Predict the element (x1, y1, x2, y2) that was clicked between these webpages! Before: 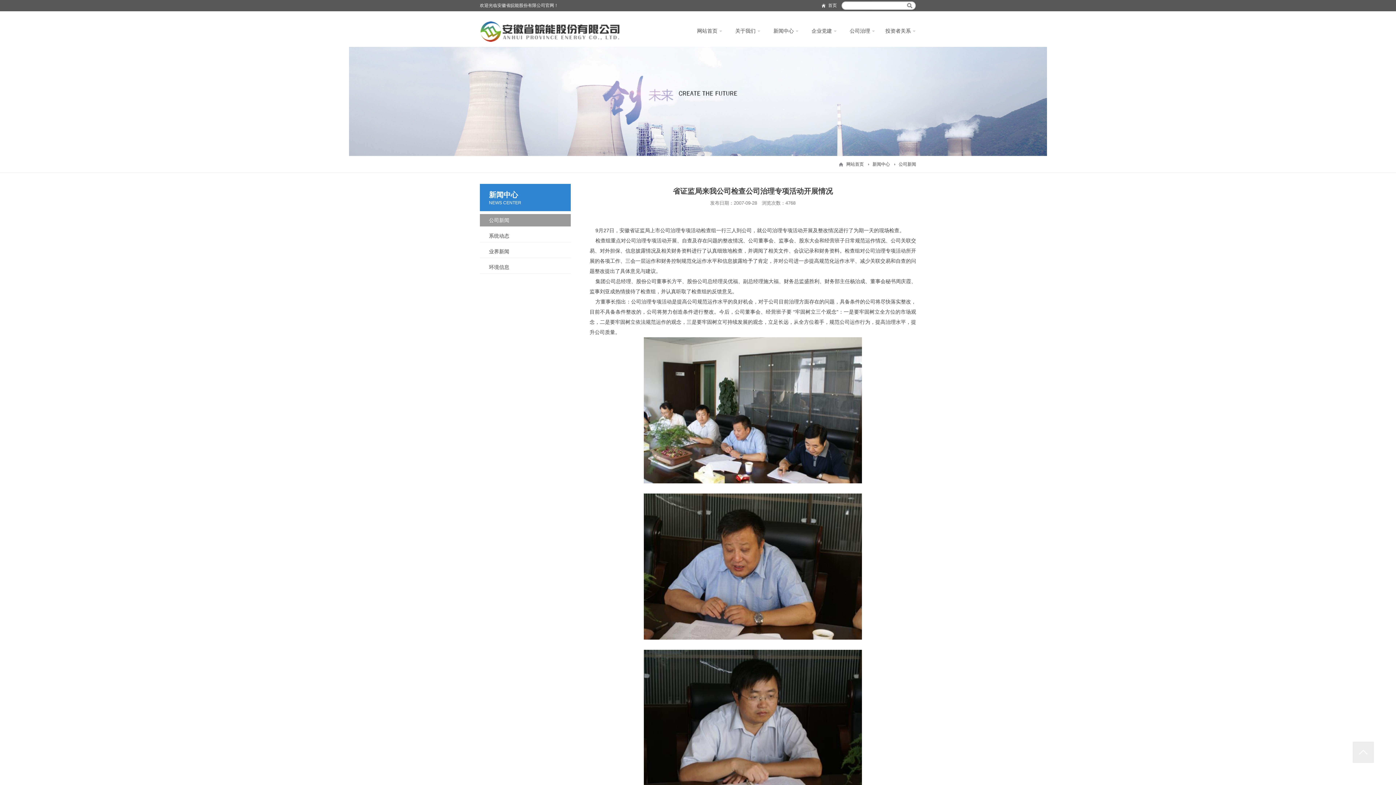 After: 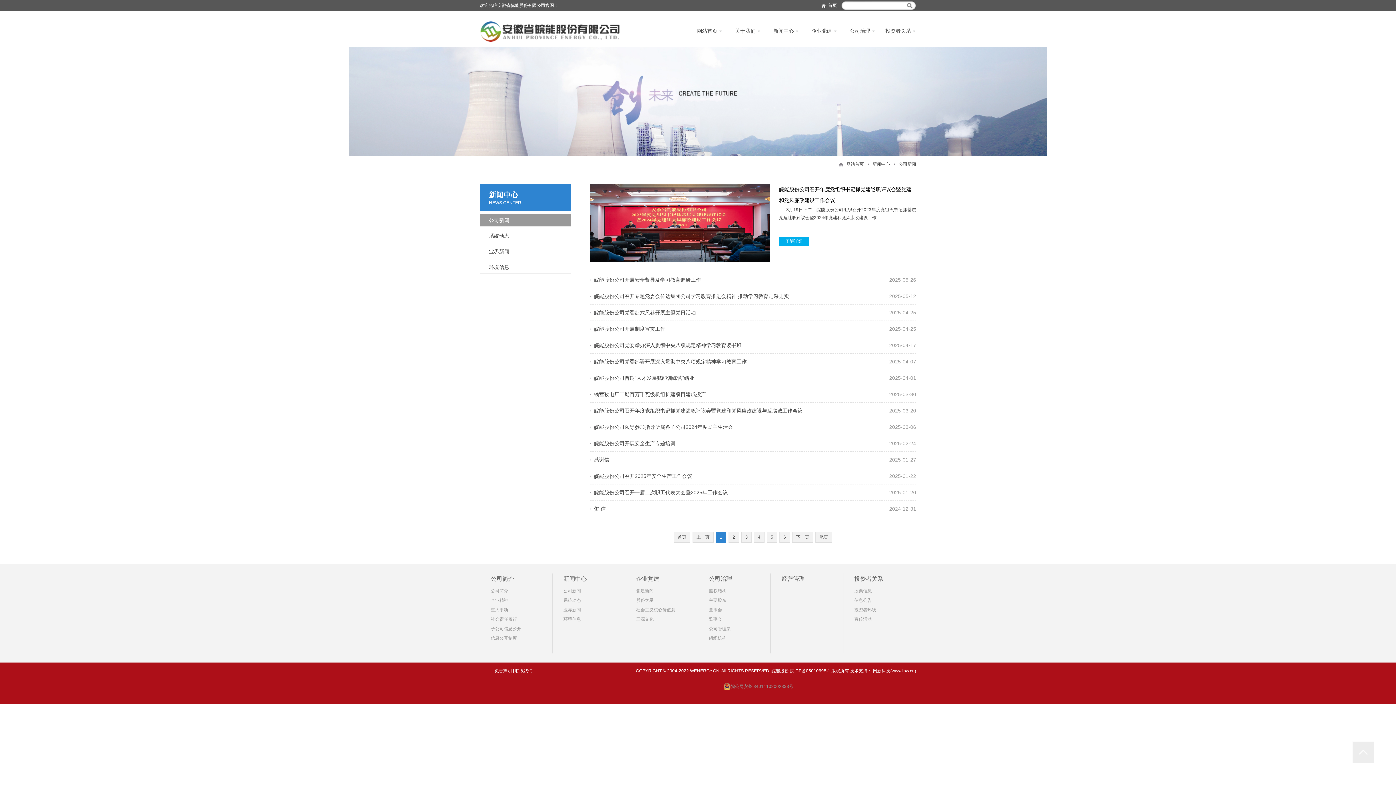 Action: label: 新闻中心 bbox: (868, 156, 890, 172)